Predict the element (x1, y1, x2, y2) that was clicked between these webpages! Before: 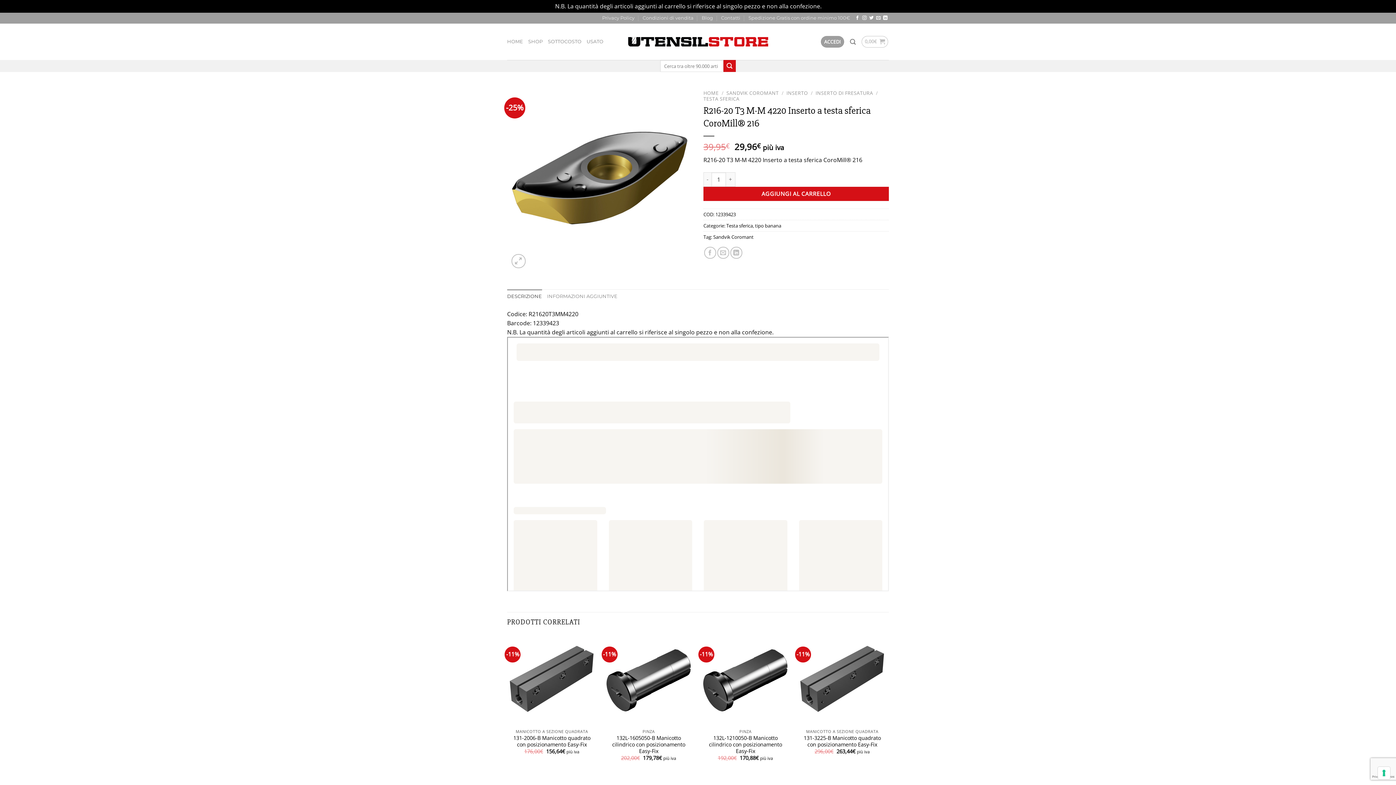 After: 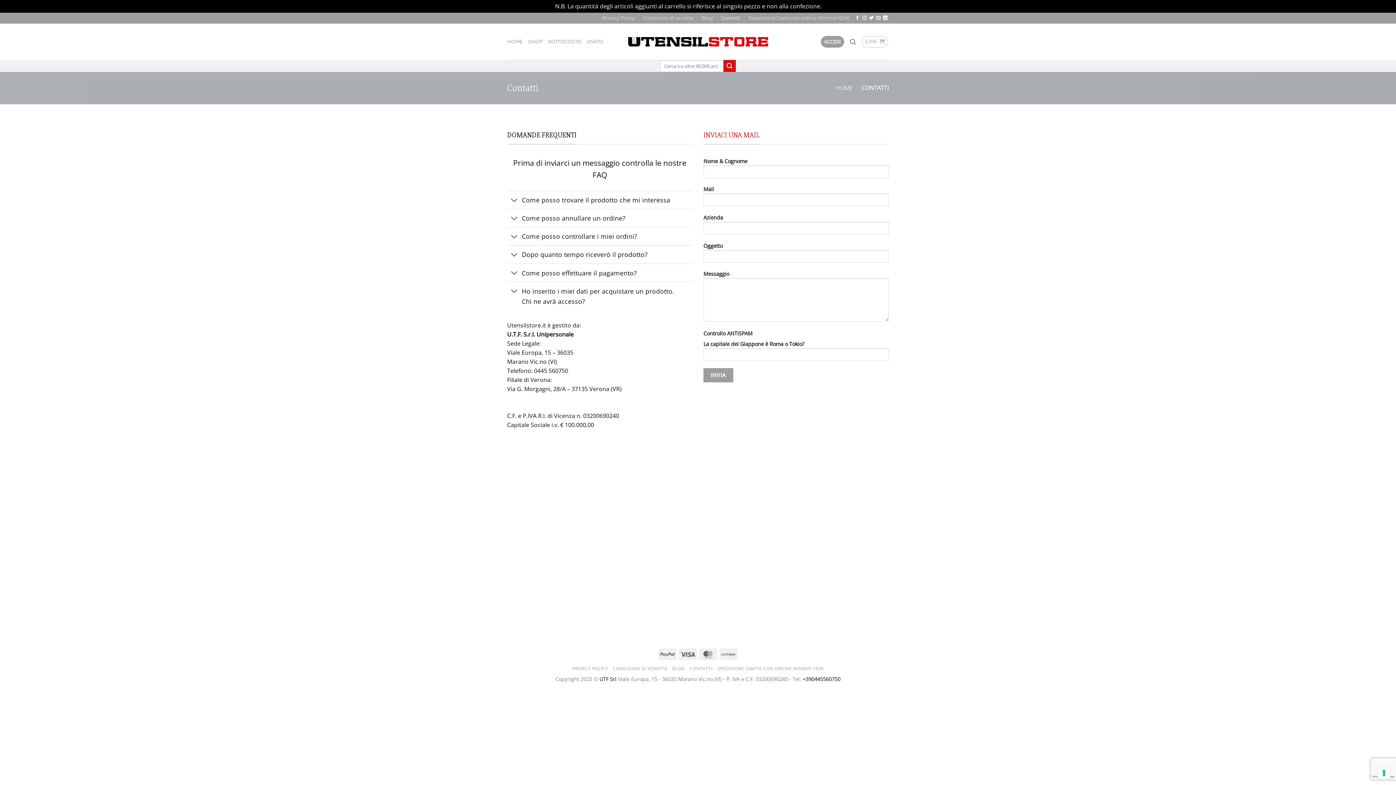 Action: label: Contatti bbox: (721, 12, 740, 23)